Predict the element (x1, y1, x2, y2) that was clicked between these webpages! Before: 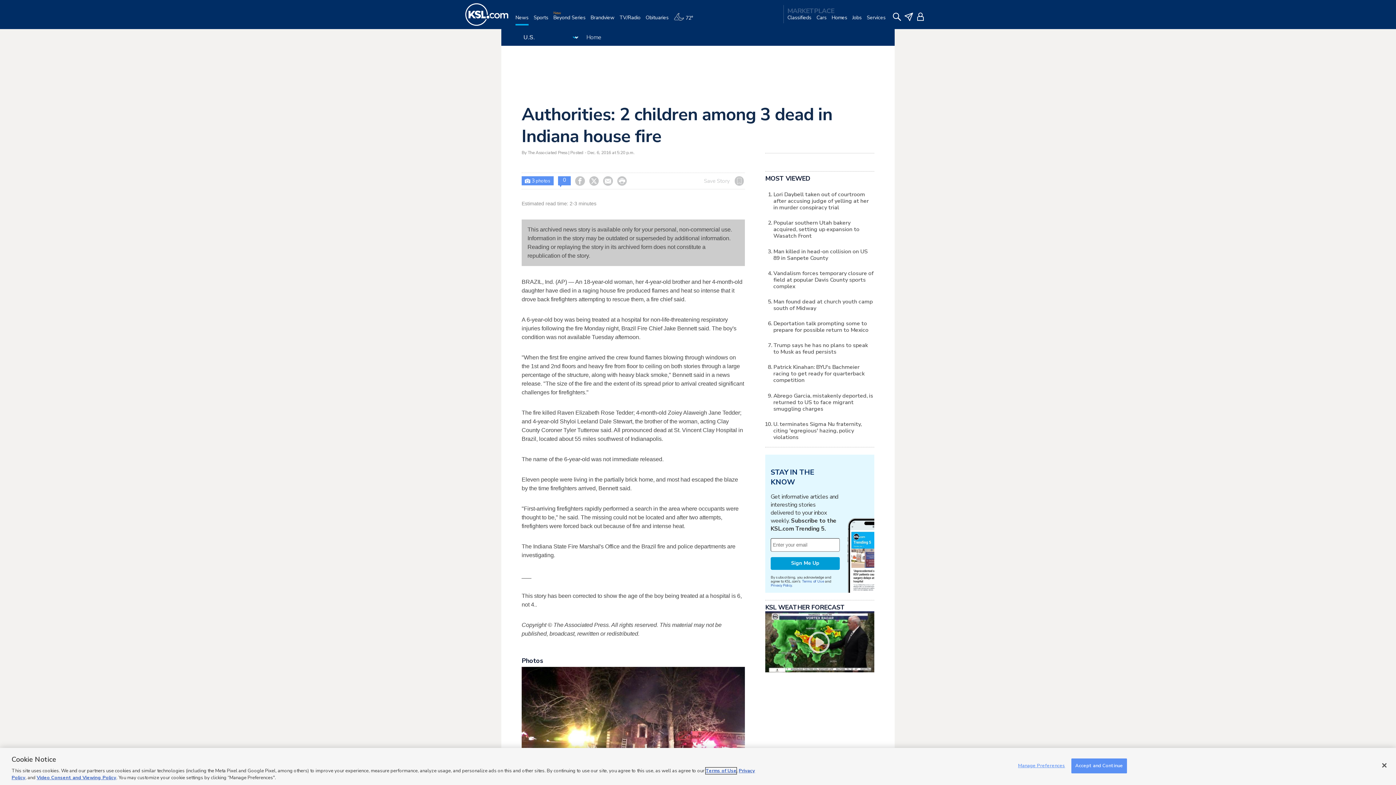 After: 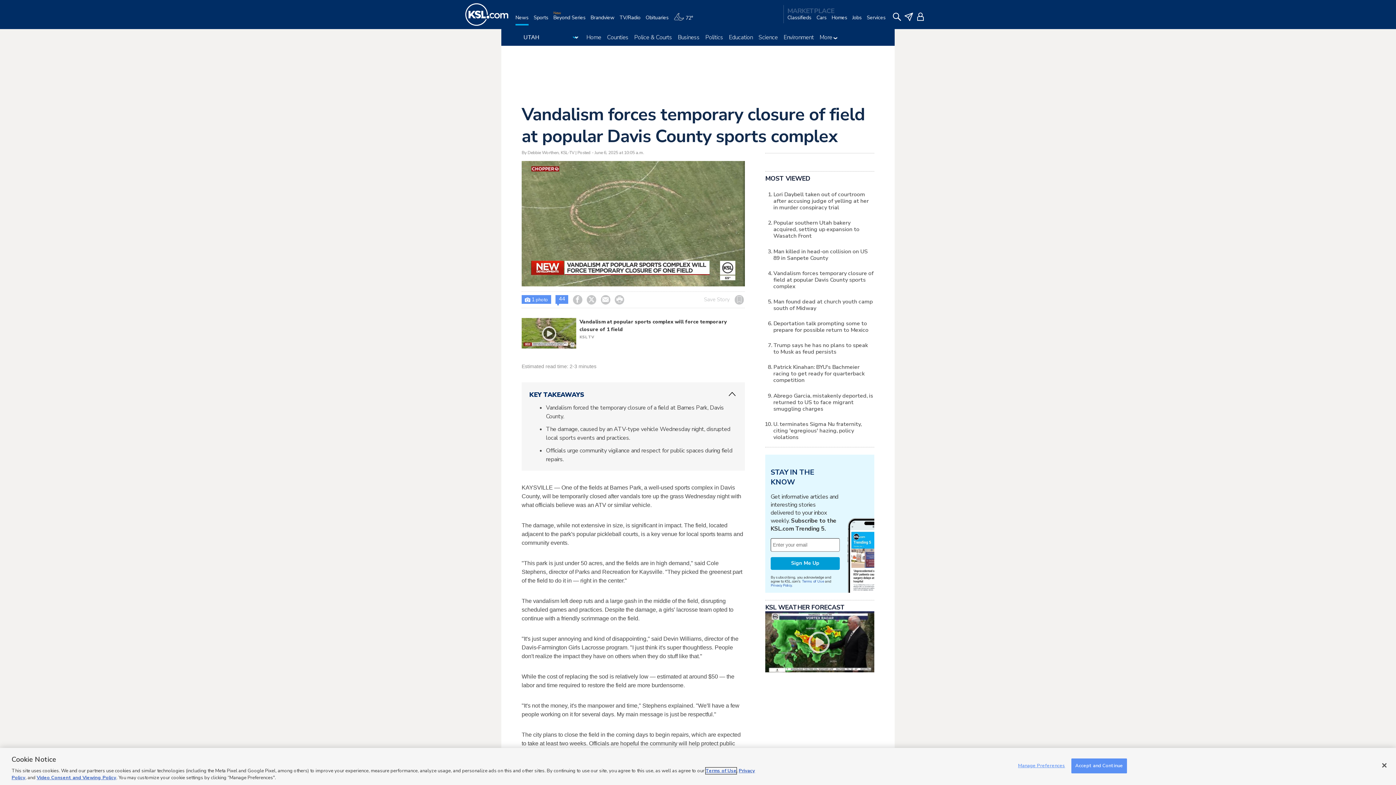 Action: bbox: (773, 269, 873, 290) label: Vandalism forces temporary closure of field at popular Davis County sports complex